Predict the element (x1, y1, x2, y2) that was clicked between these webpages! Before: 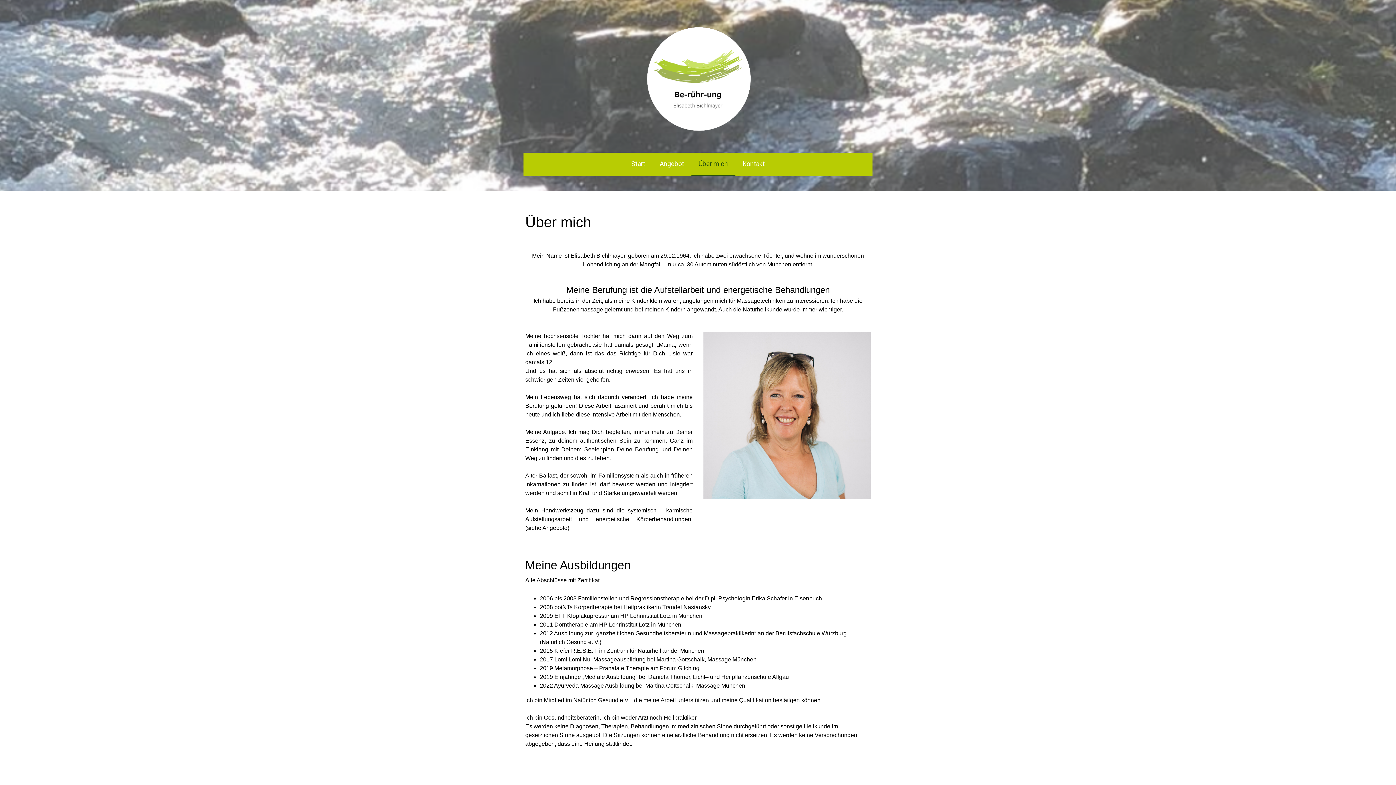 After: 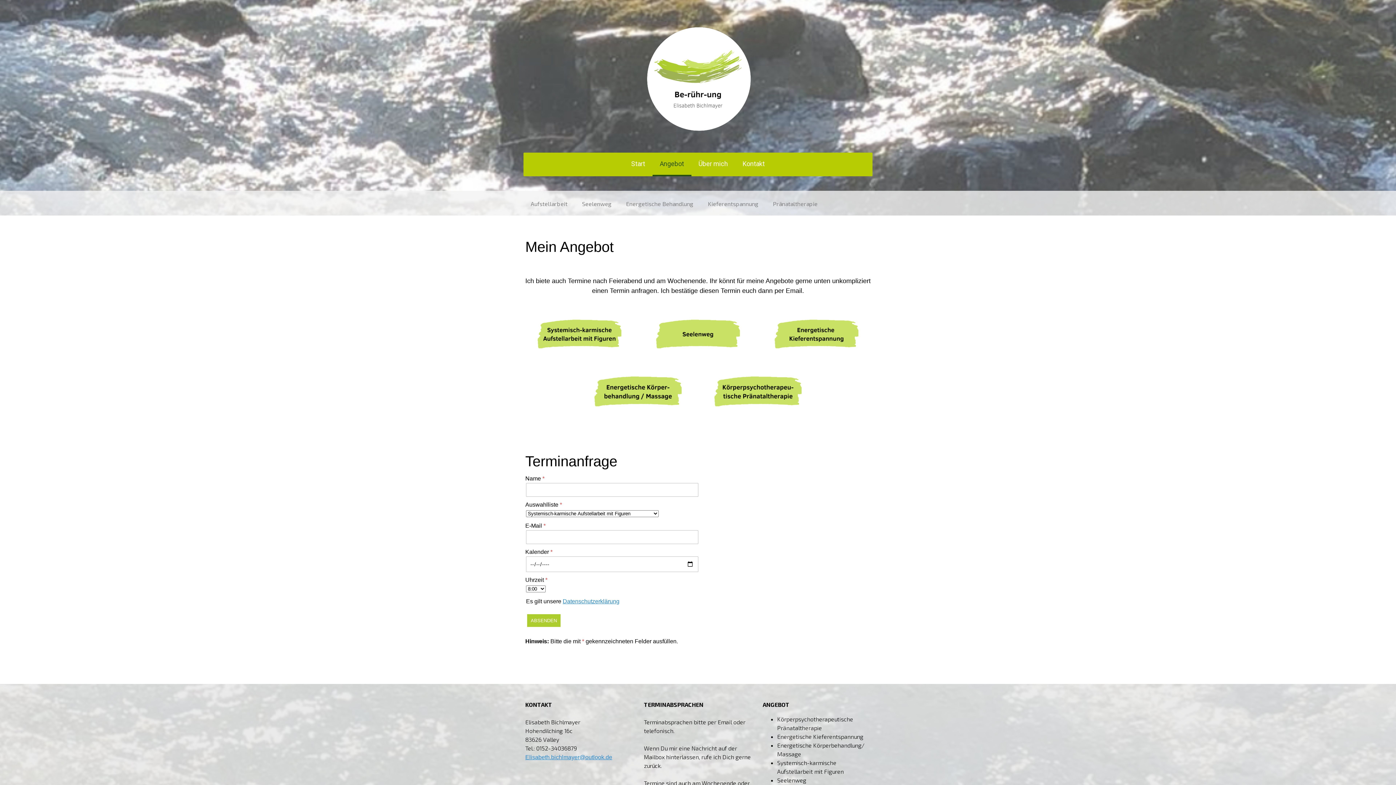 Action: bbox: (652, 152, 691, 176) label: Angebot